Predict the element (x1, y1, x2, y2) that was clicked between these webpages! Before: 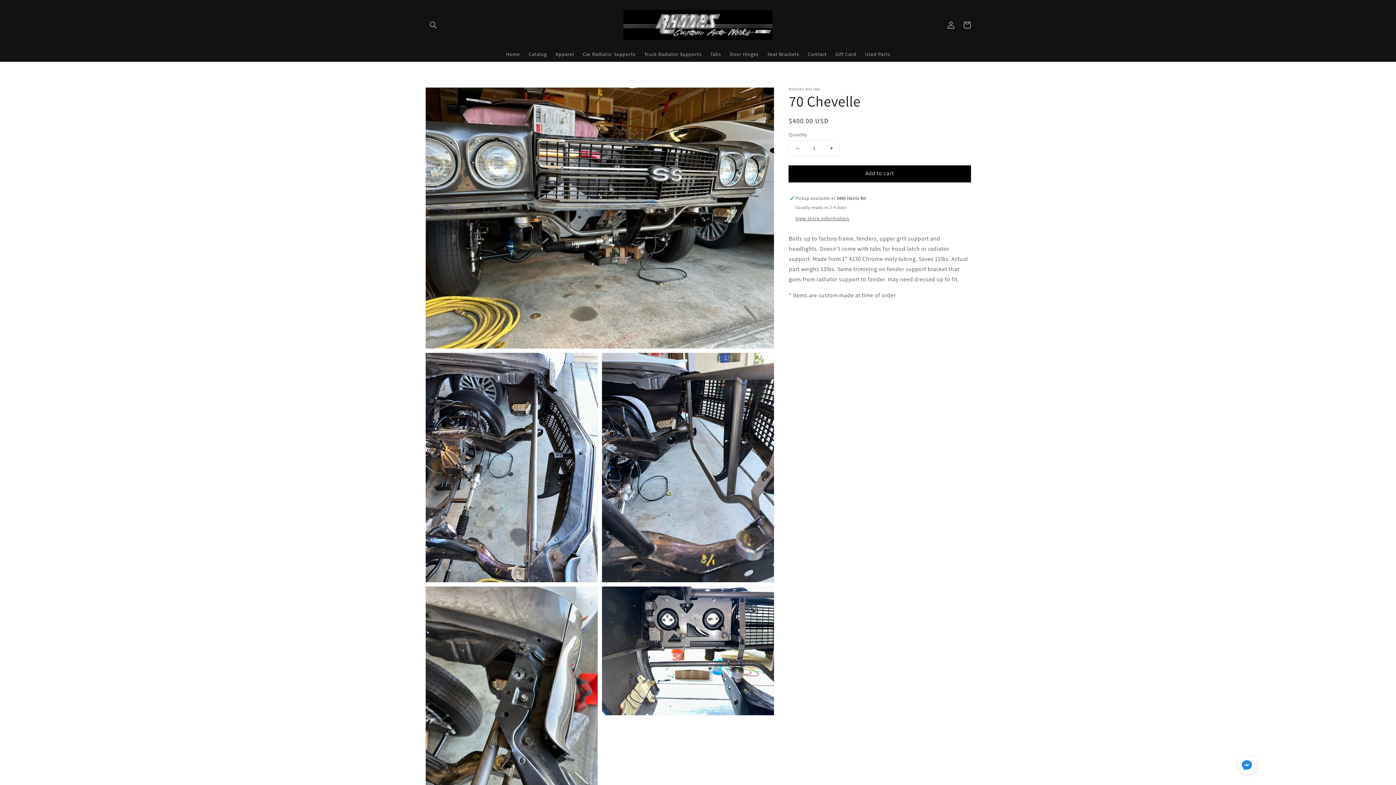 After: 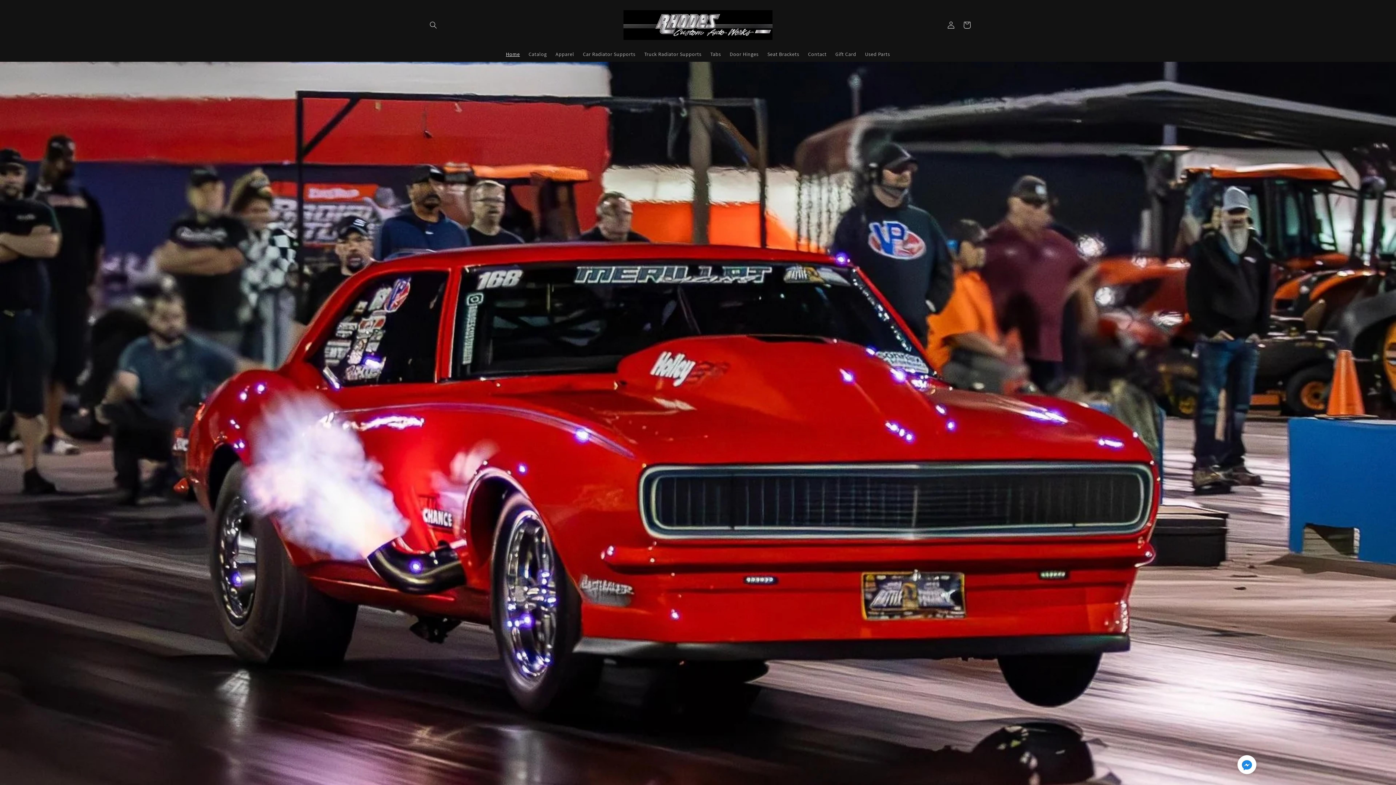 Action: bbox: (620, 7, 775, 42)